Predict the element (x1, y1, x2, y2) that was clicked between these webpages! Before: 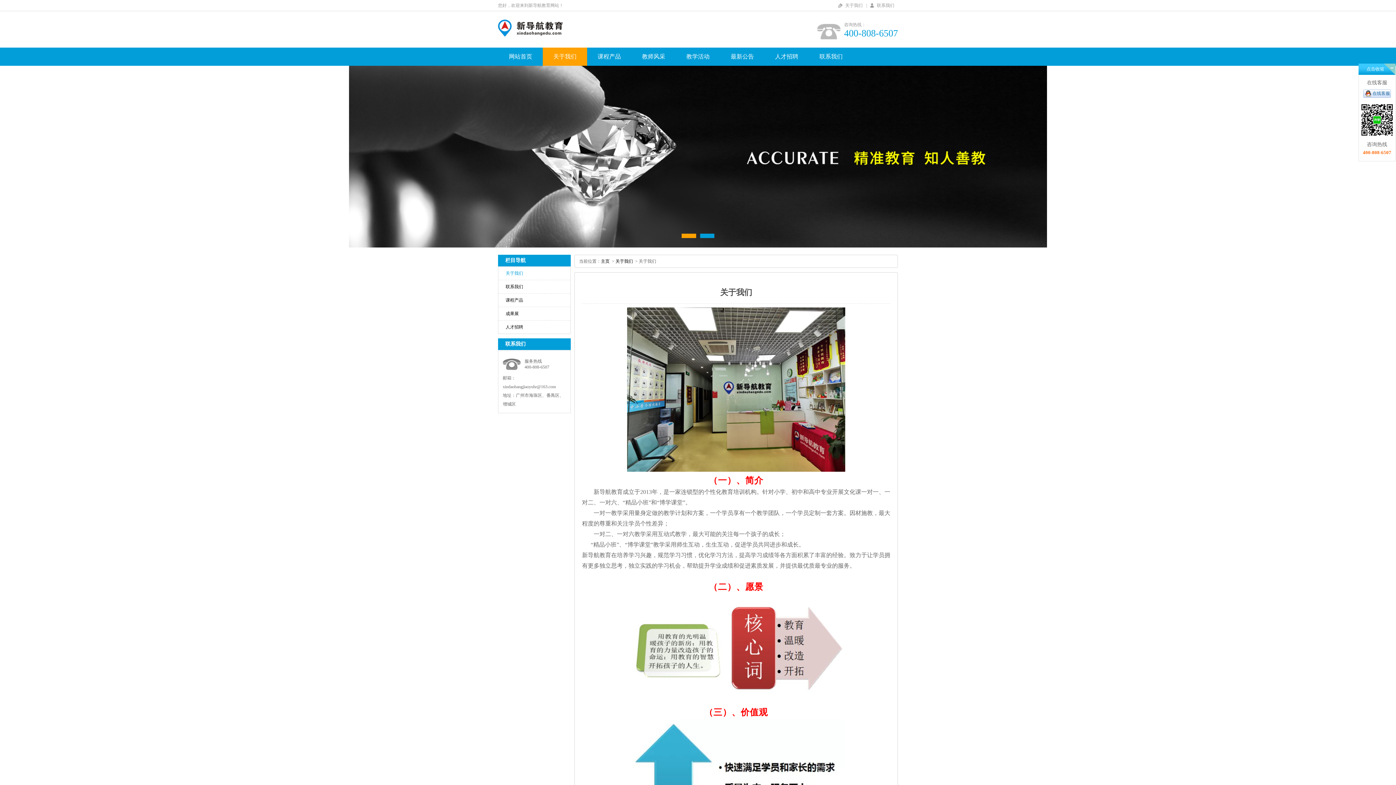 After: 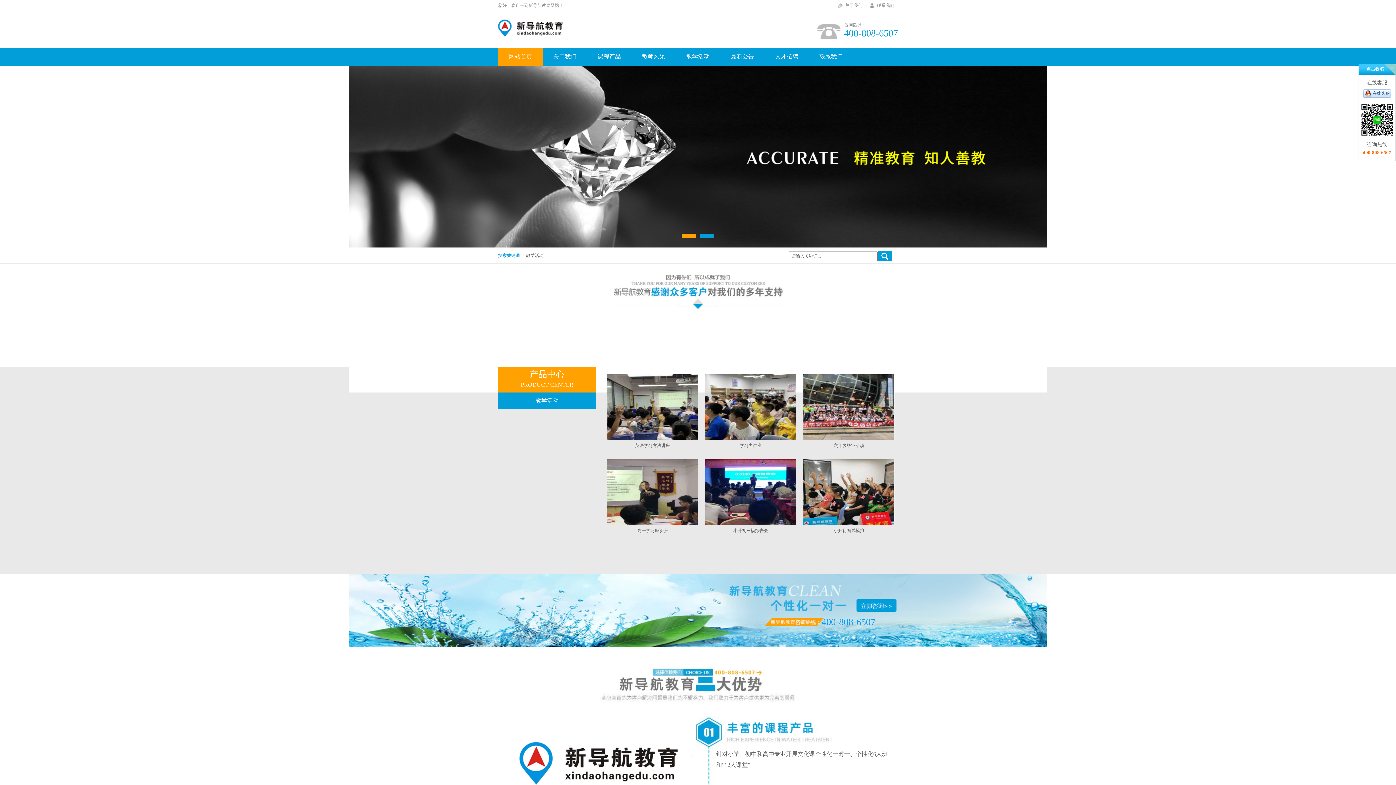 Action: label: 主页 bbox: (601, 258, 609, 264)